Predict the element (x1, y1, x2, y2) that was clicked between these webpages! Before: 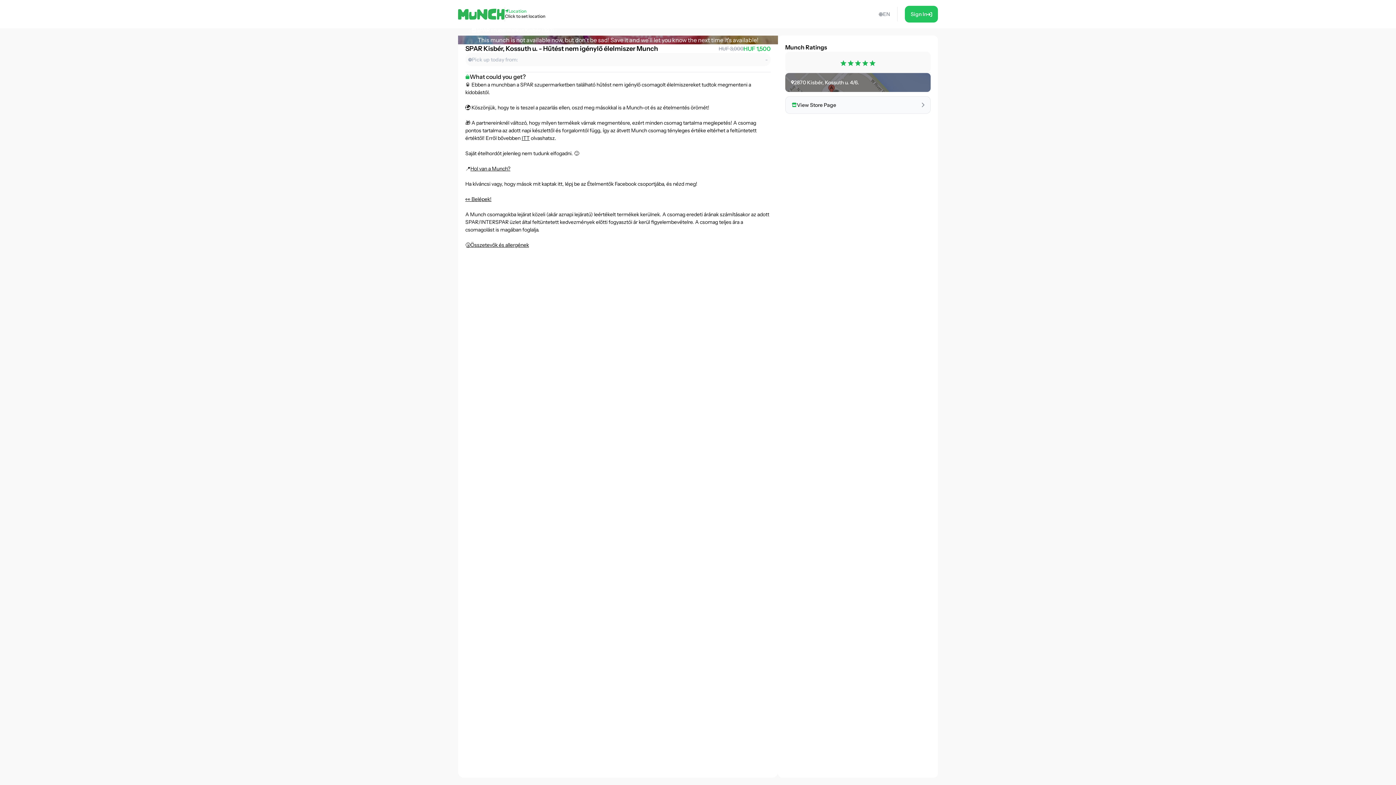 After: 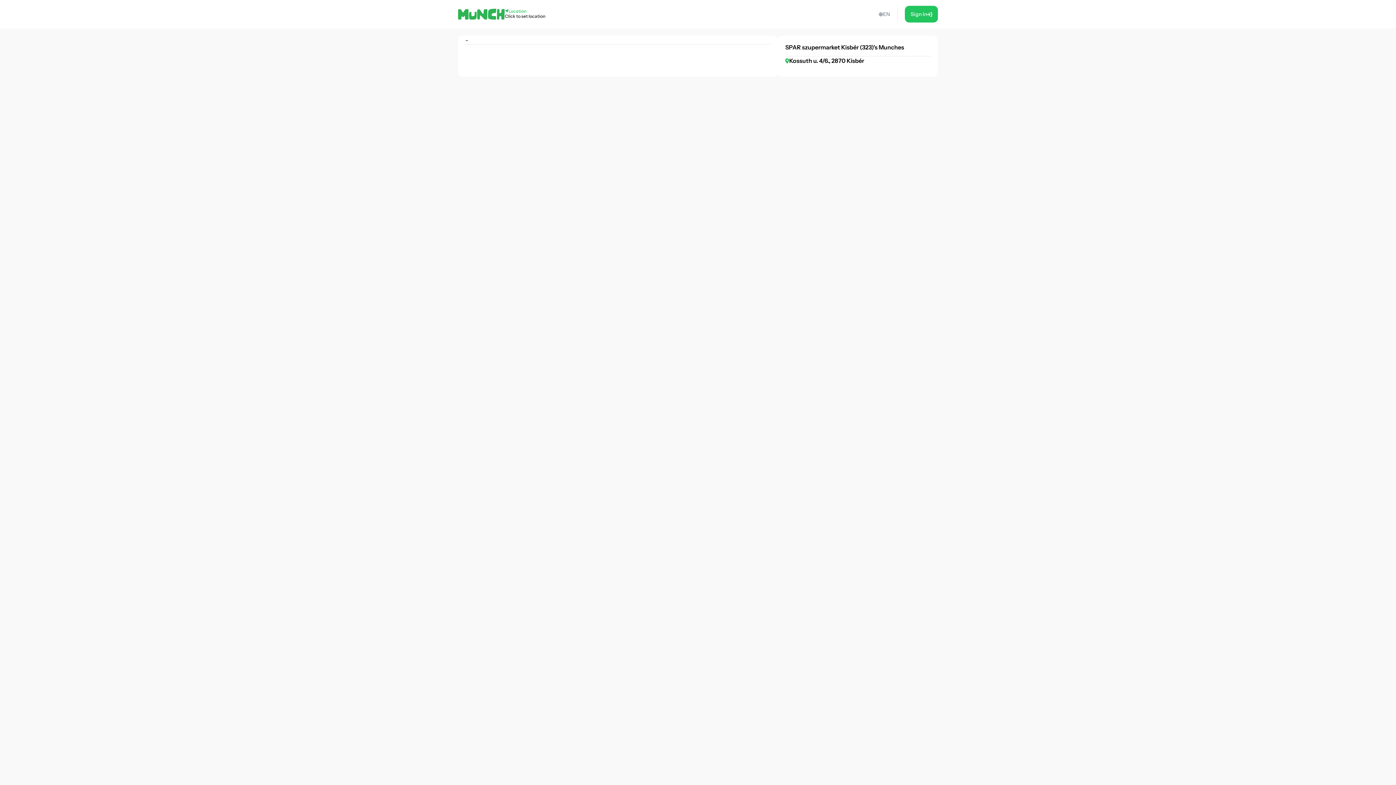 Action: bbox: (466, 24, 558, 35) label: SPAR szupermarket Kisbér (323)